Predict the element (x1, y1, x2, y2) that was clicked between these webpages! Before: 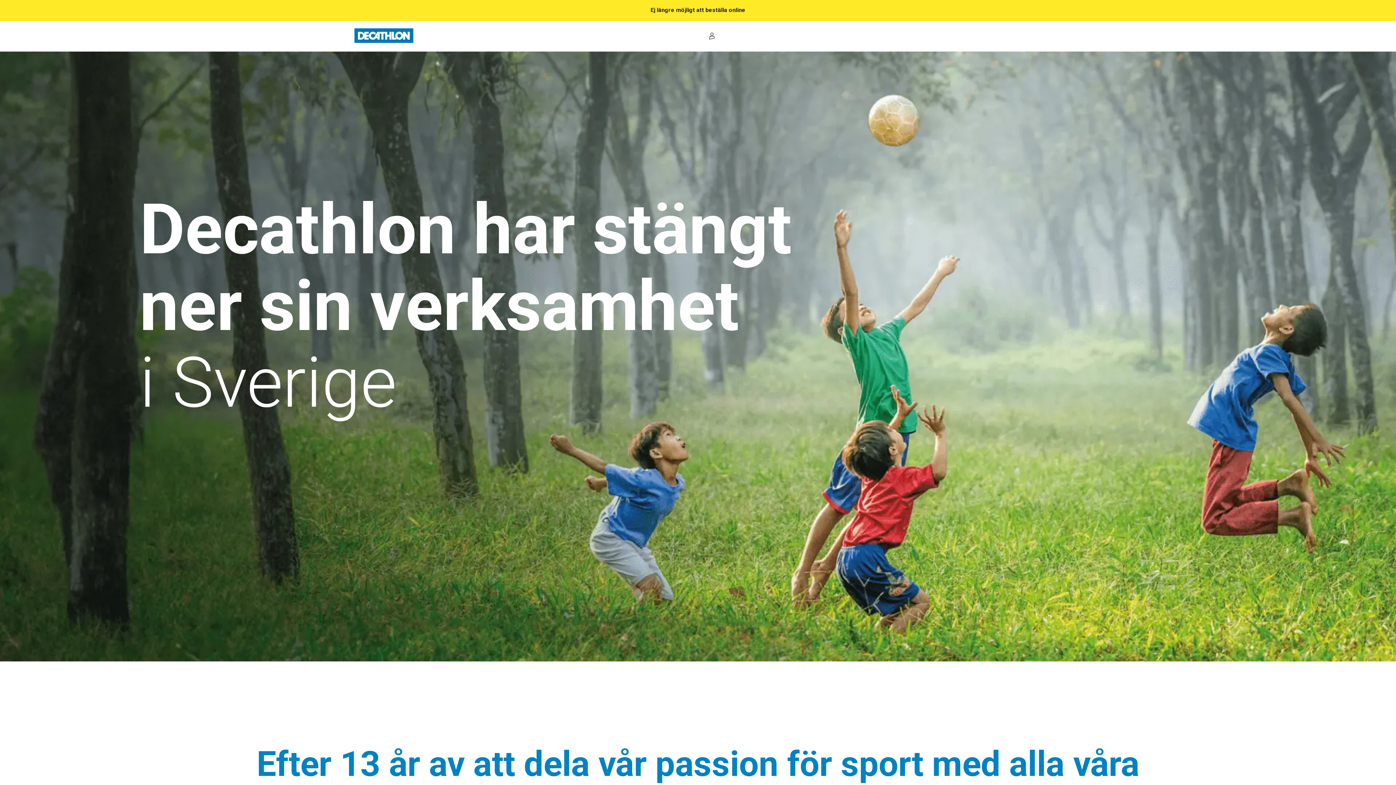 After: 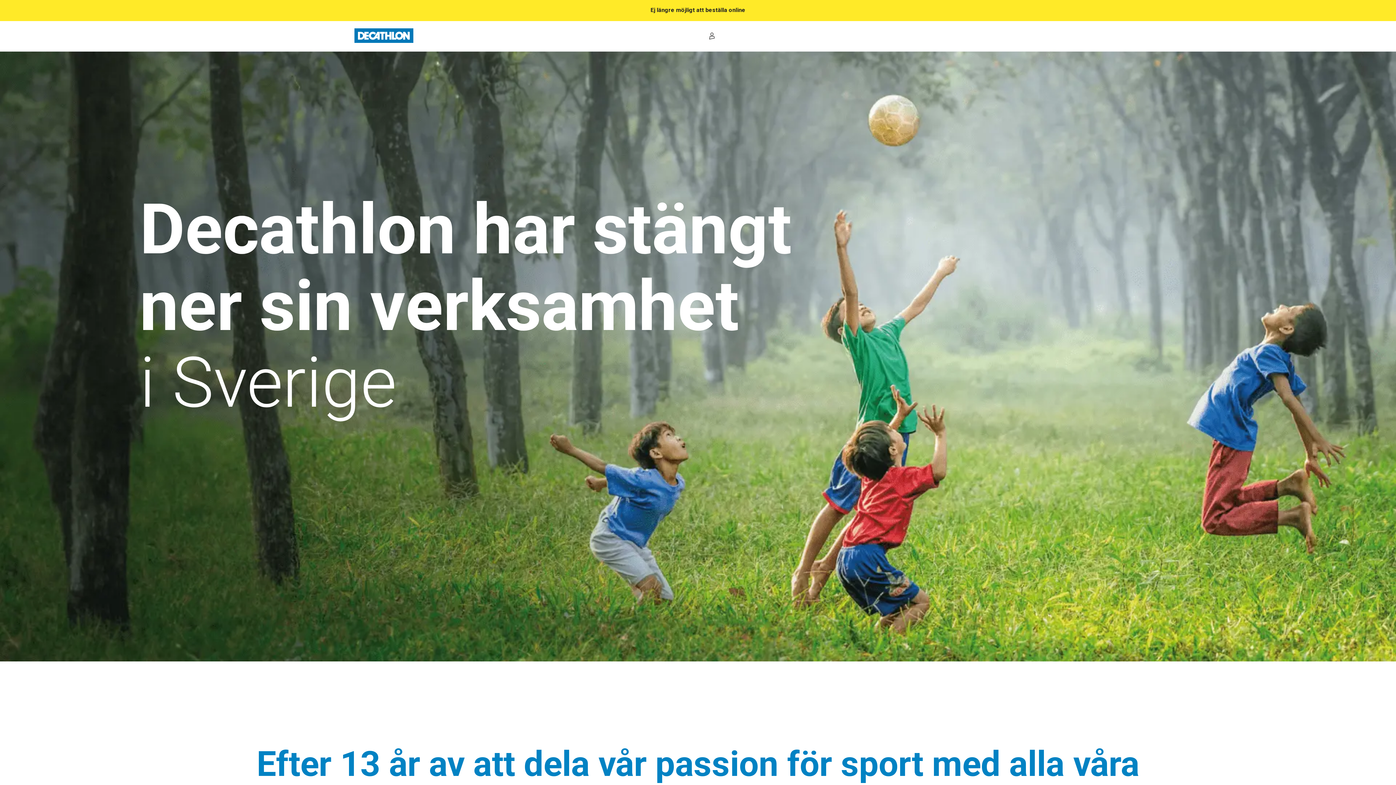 Action: bbox: (354, 28, 413, 42)